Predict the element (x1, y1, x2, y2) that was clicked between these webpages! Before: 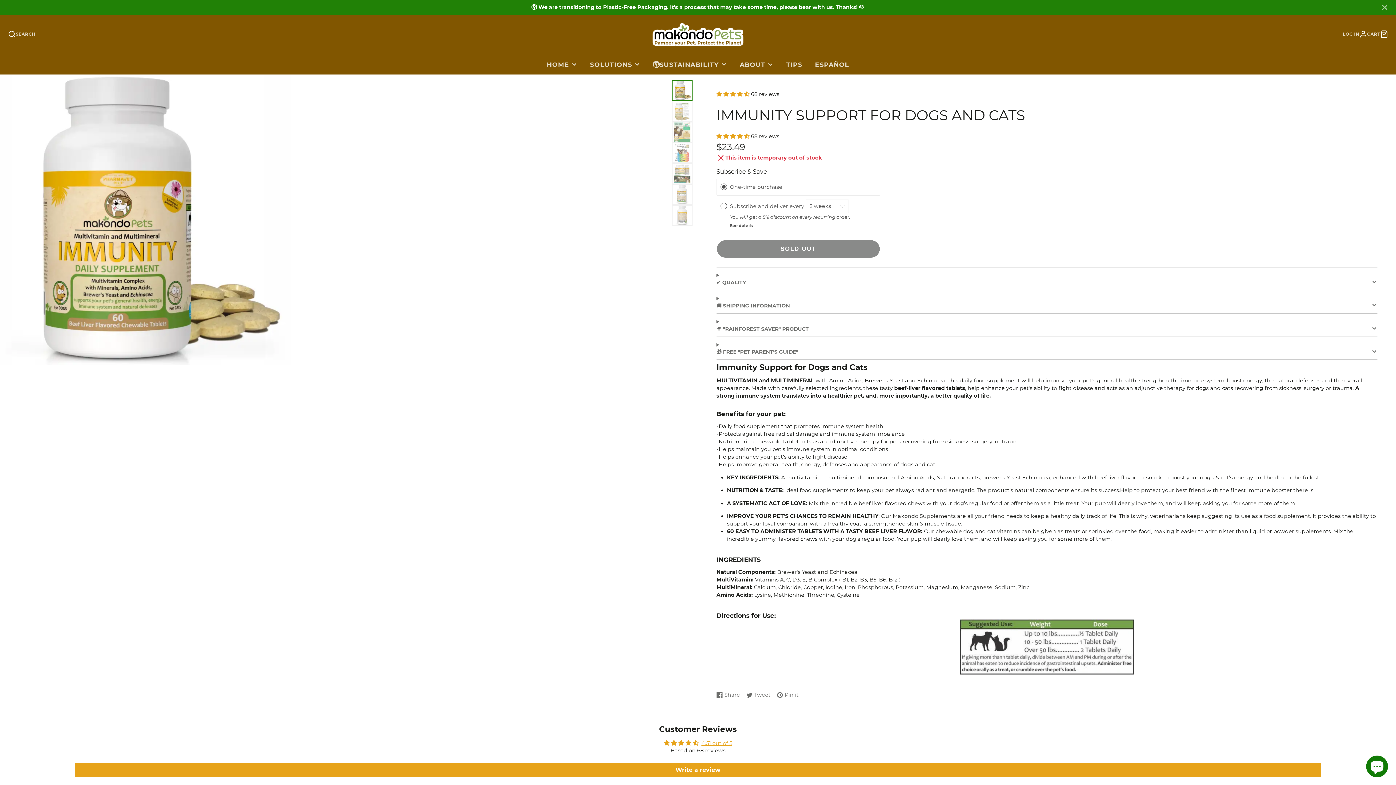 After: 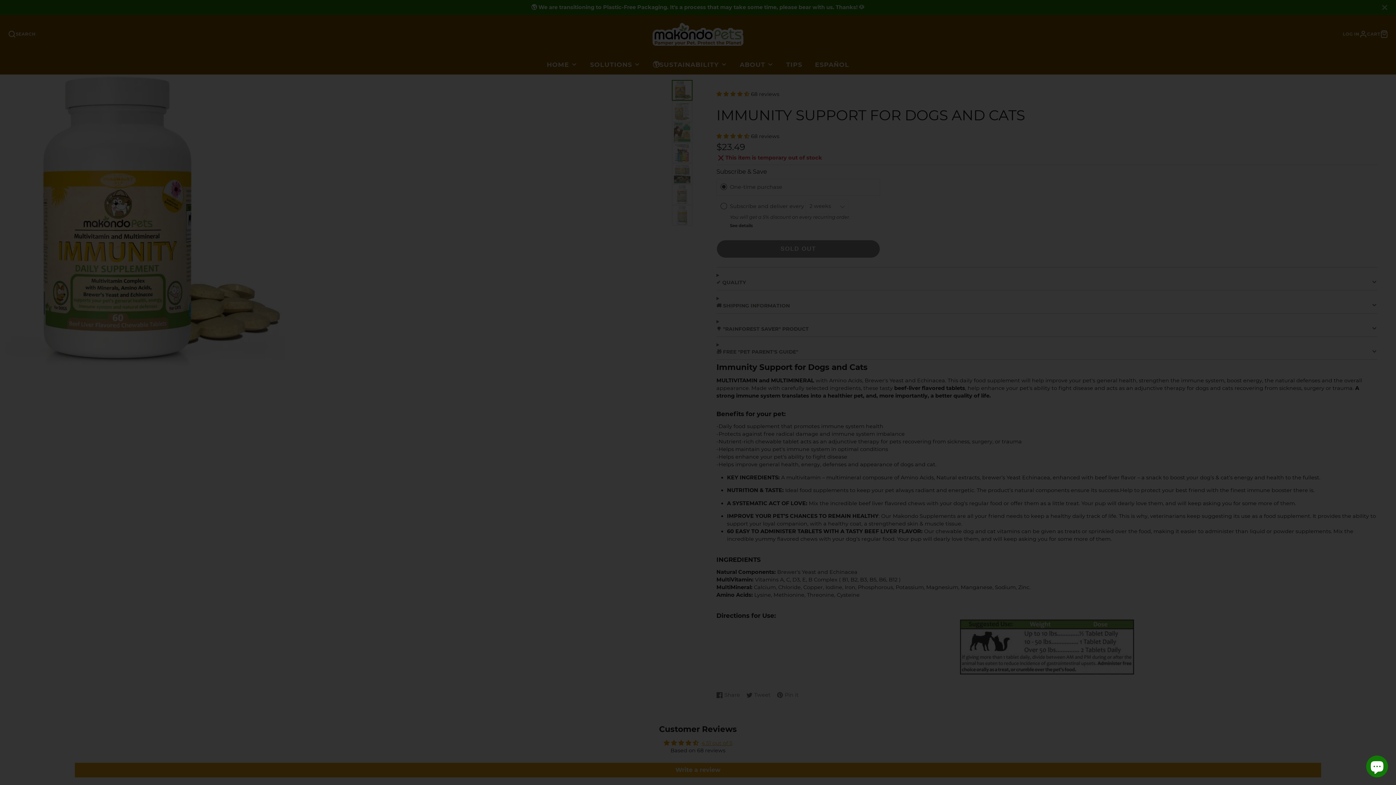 Action: bbox: (7, 30, 35, 38) label: SEARCH